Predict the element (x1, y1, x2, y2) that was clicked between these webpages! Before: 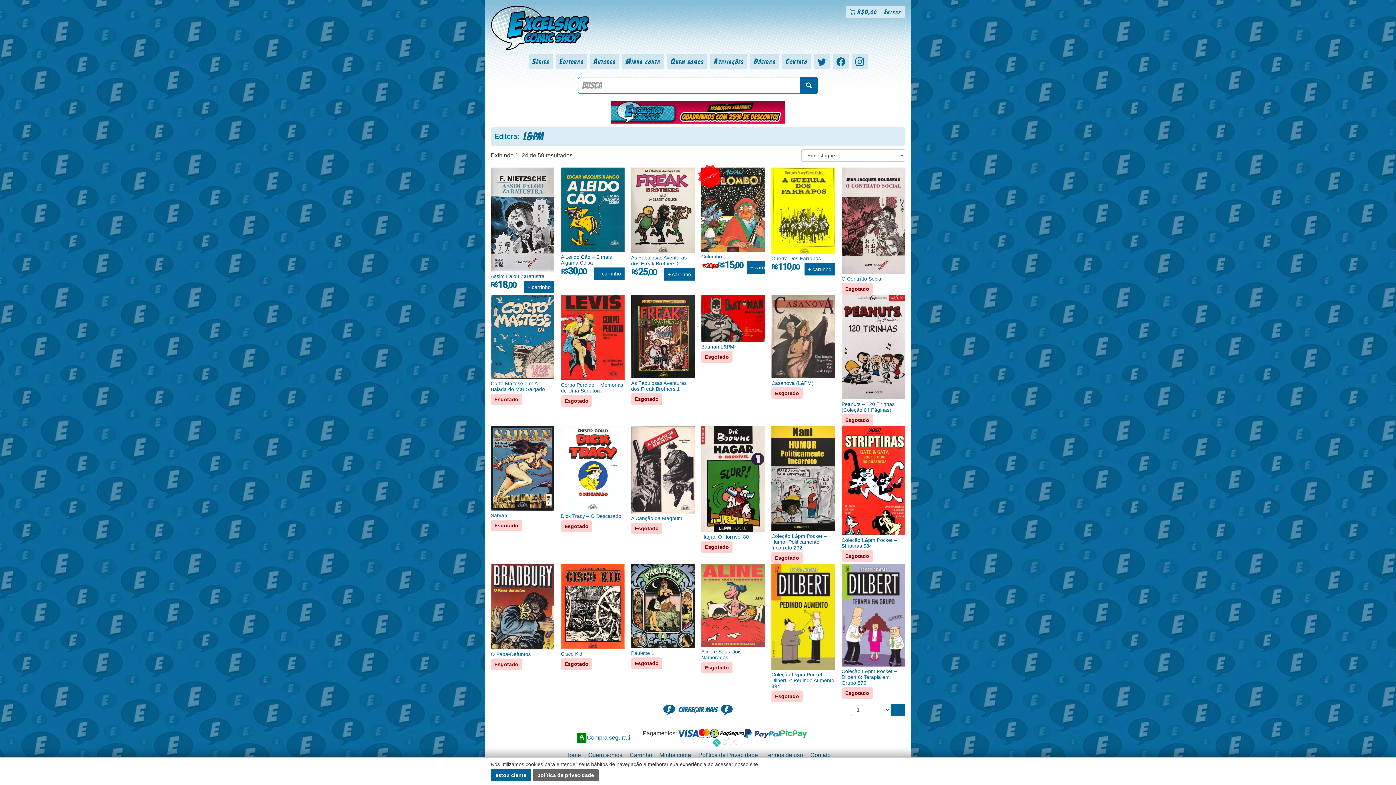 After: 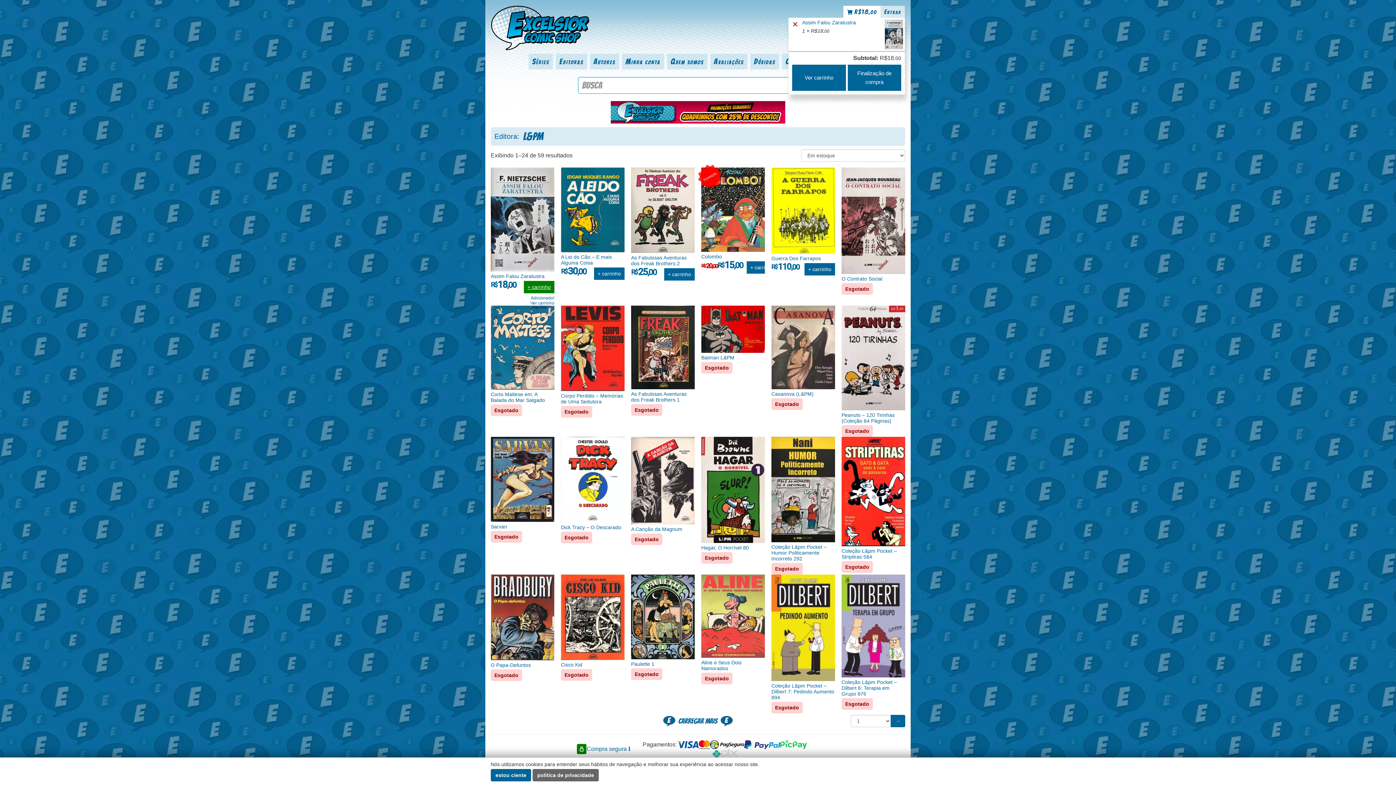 Action: bbox: (523, 281, 554, 293) label: Adicione ao carrinho: “Assim Falou Zaratustra”